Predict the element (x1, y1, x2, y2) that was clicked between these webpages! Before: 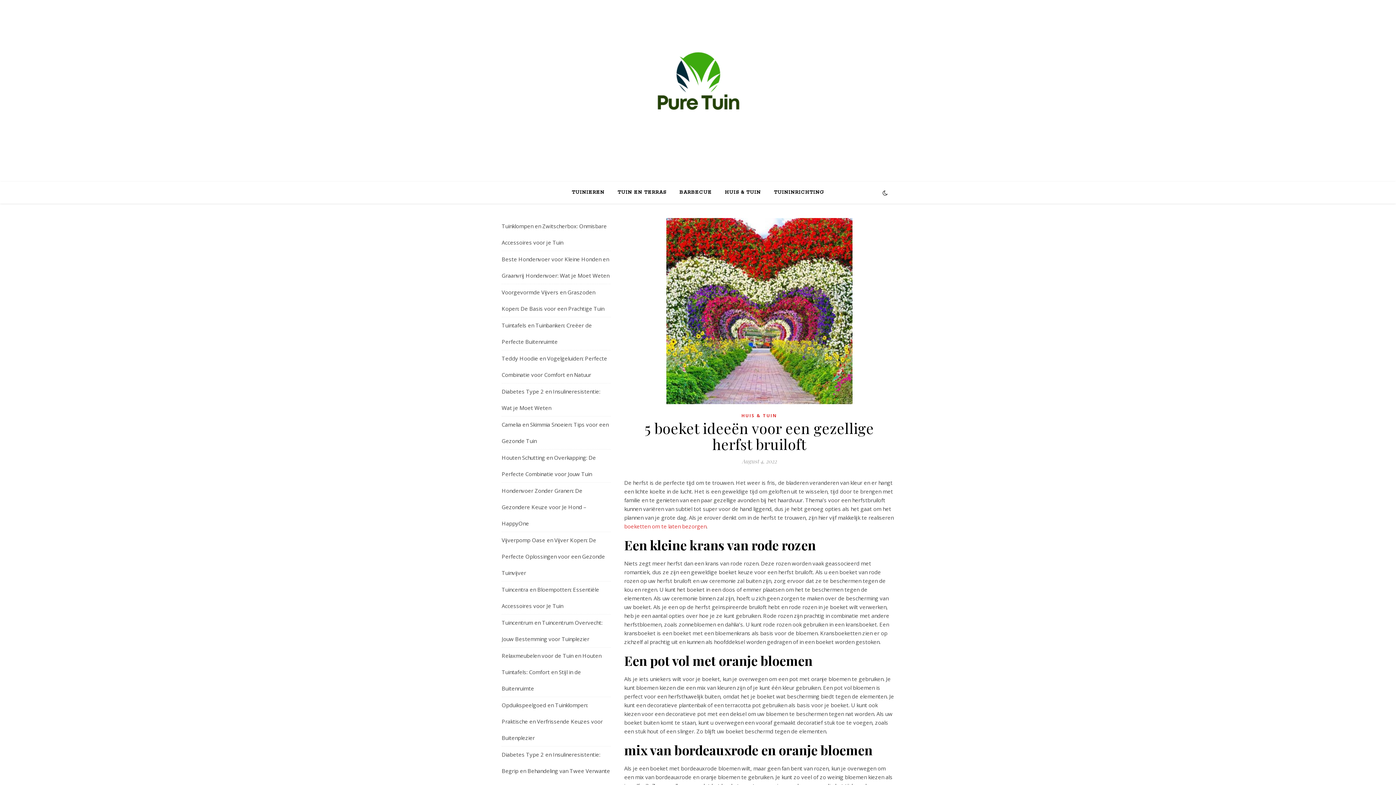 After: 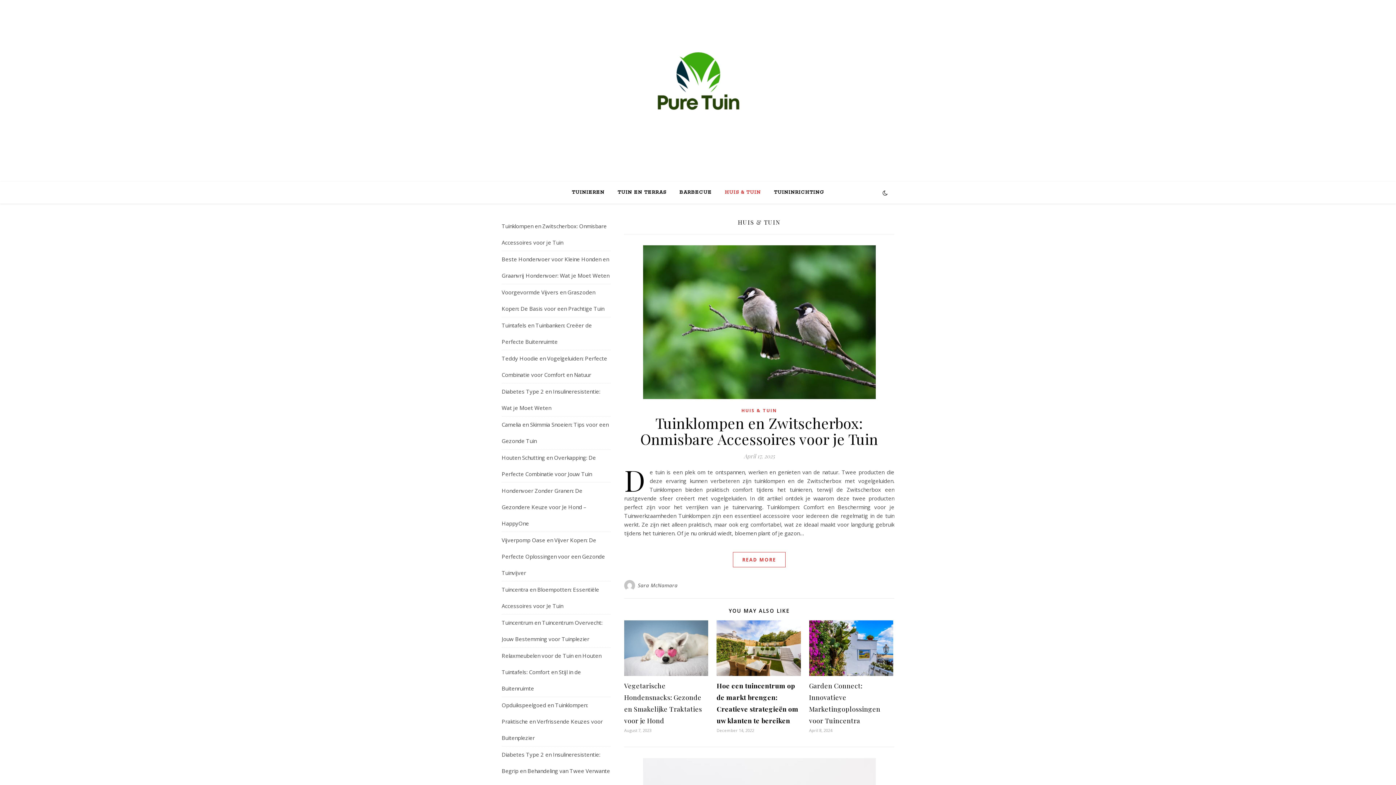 Action: bbox: (719, 181, 766, 203) label: HUIS & TUIN